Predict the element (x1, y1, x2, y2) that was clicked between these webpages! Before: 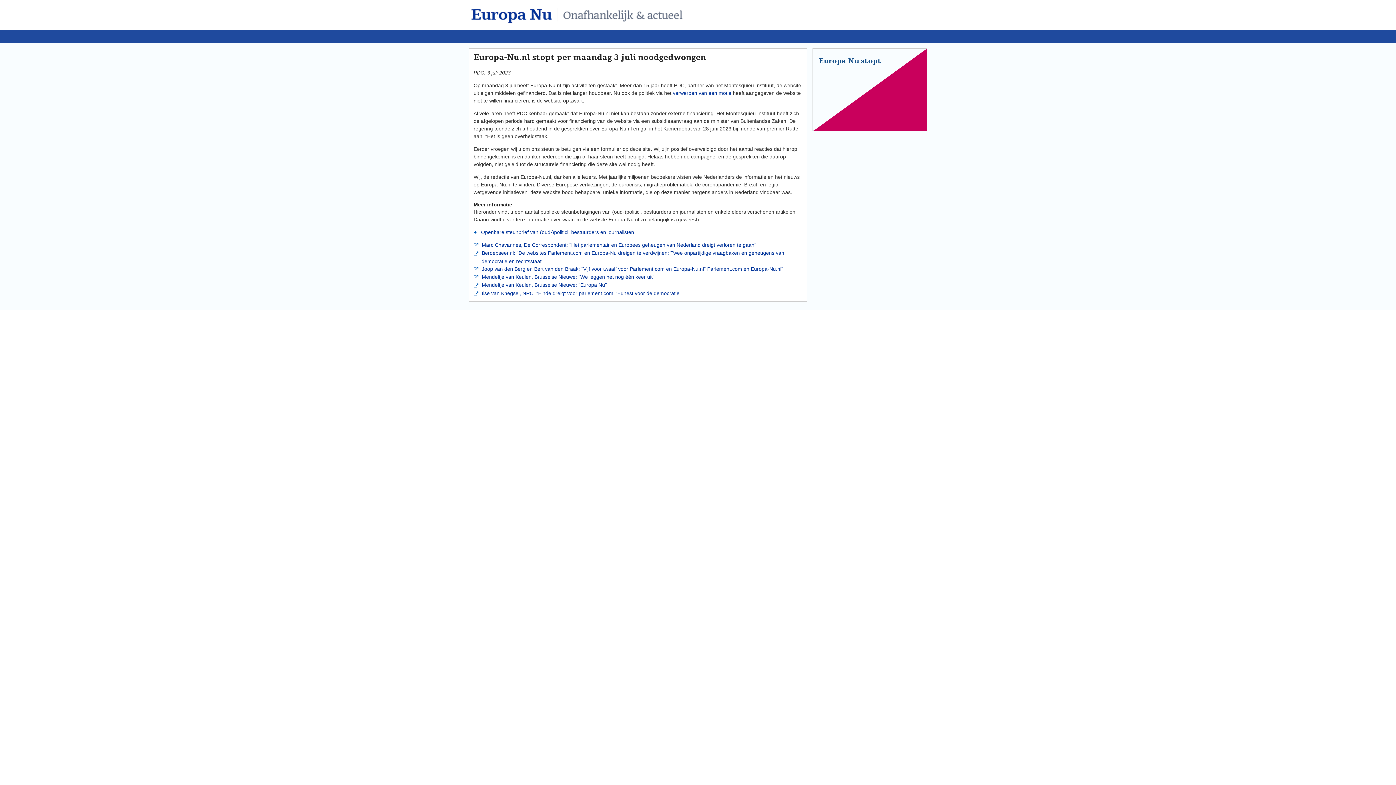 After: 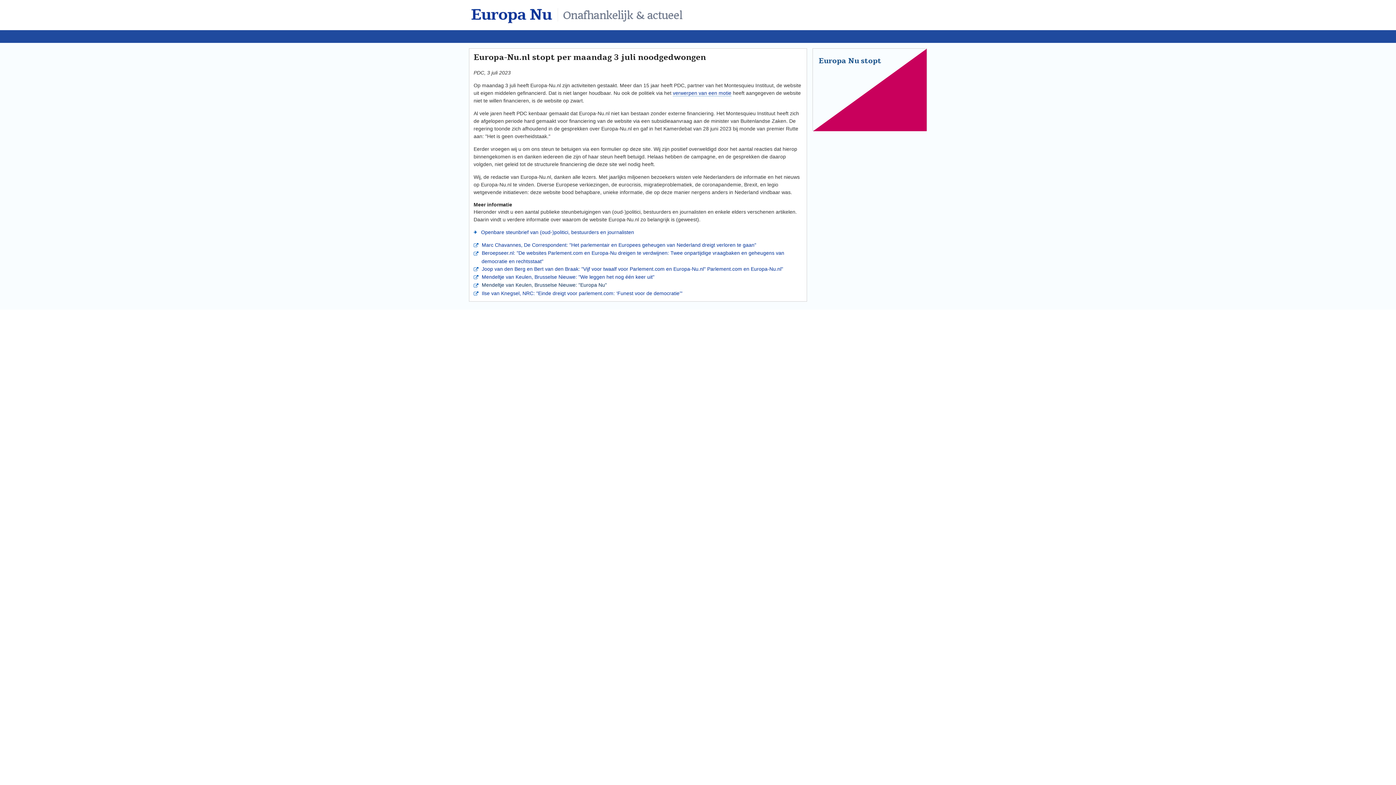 Action: label:  Mendeltje van Keulen, Brusselse Nieuwe: "Europa Nu" bbox: (478, 282, 607, 288)